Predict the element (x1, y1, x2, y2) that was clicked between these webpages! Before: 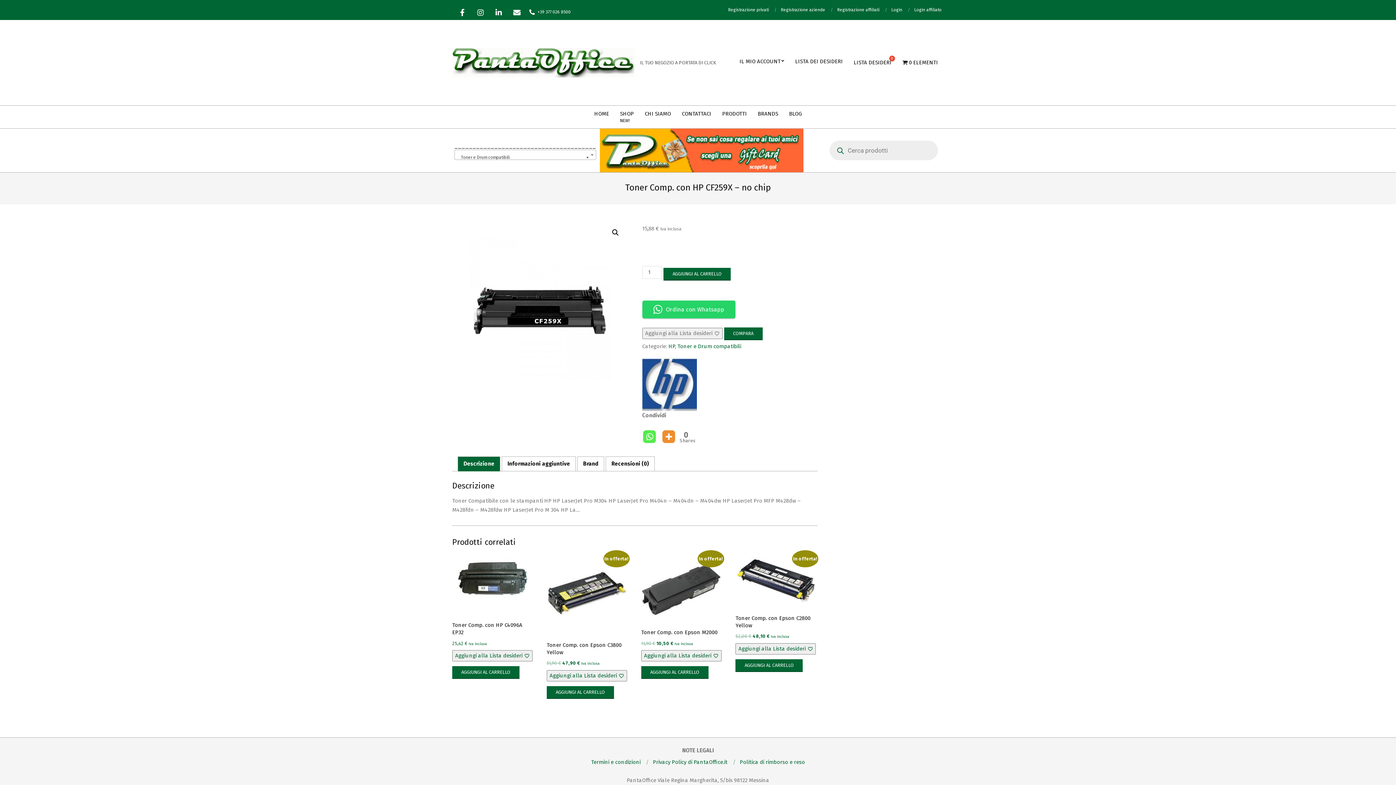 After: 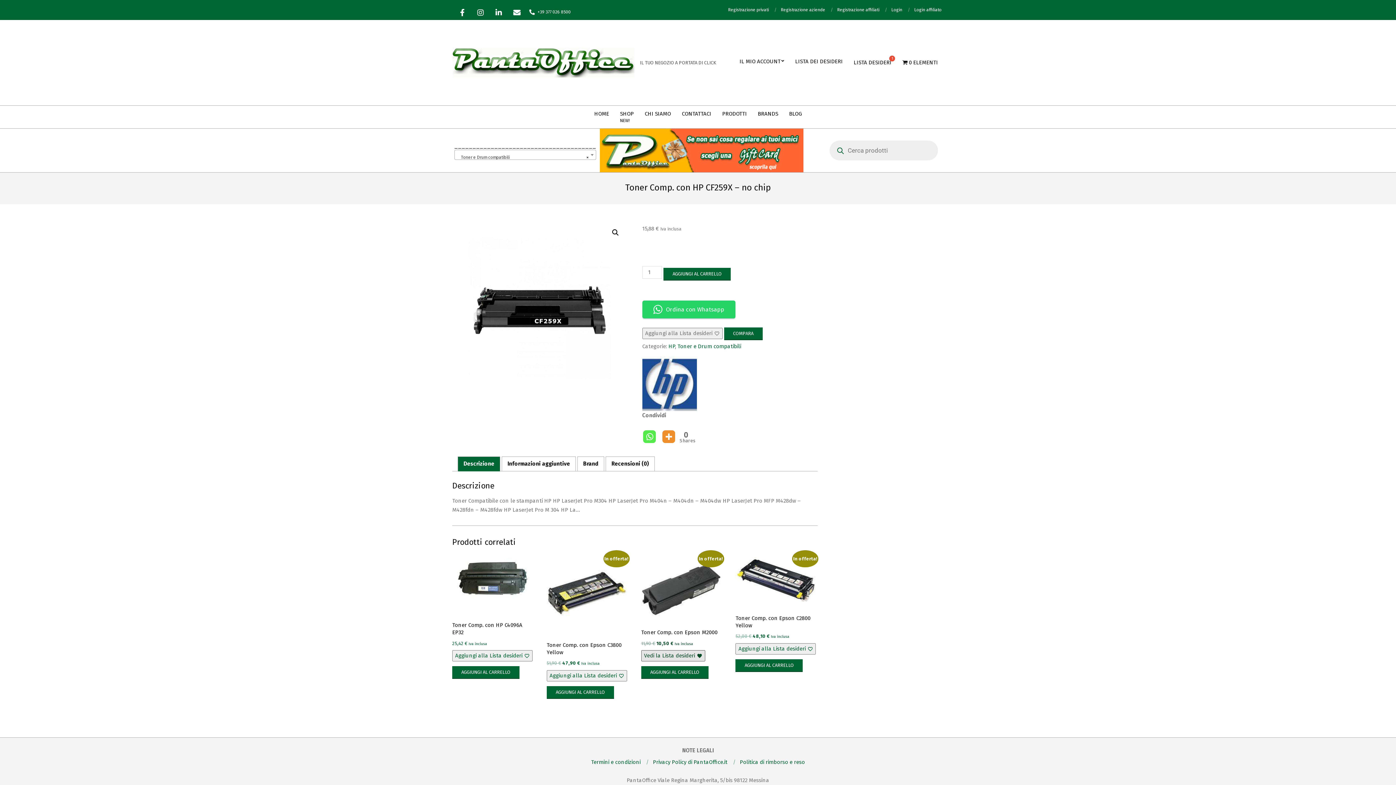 Action: label: Aggiungi alla Lista desideri bbox: (641, 650, 721, 661)